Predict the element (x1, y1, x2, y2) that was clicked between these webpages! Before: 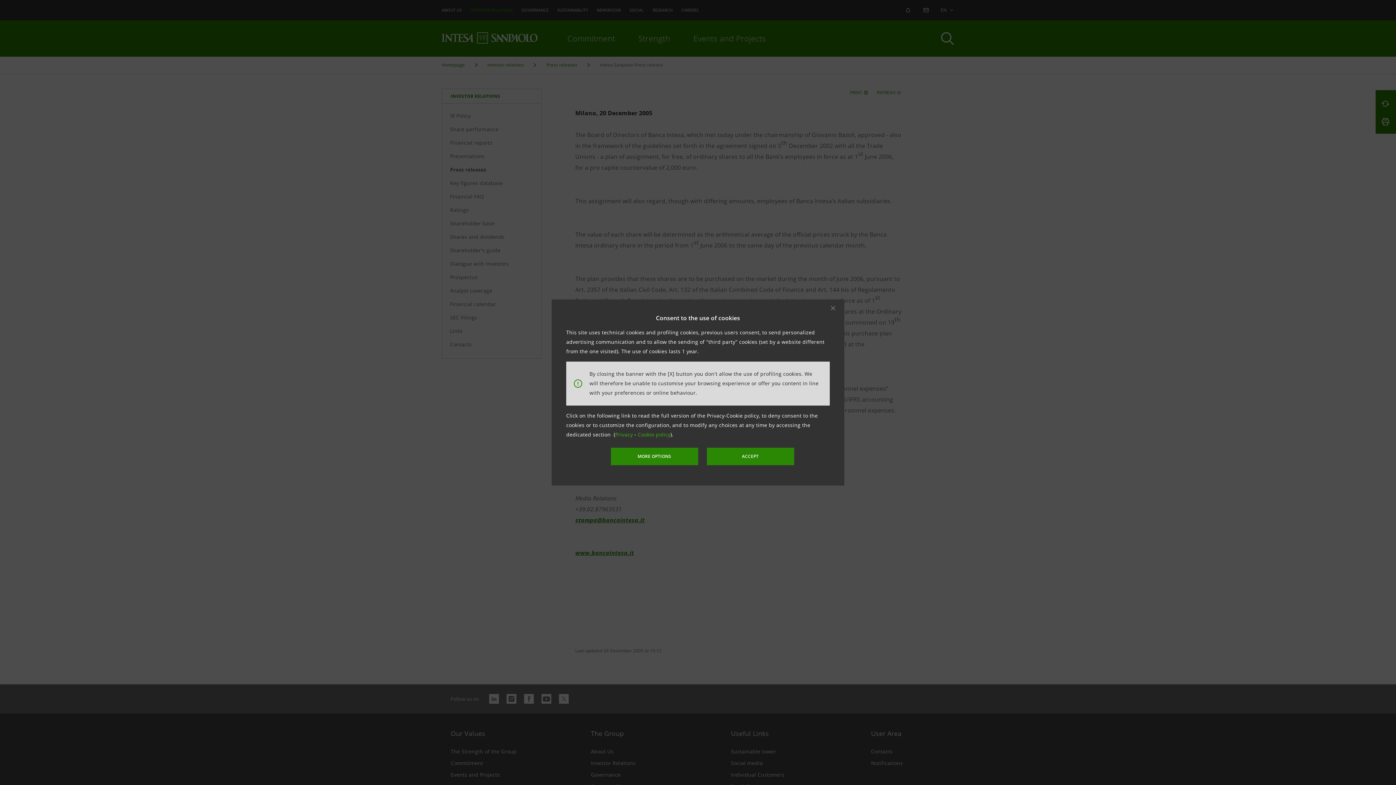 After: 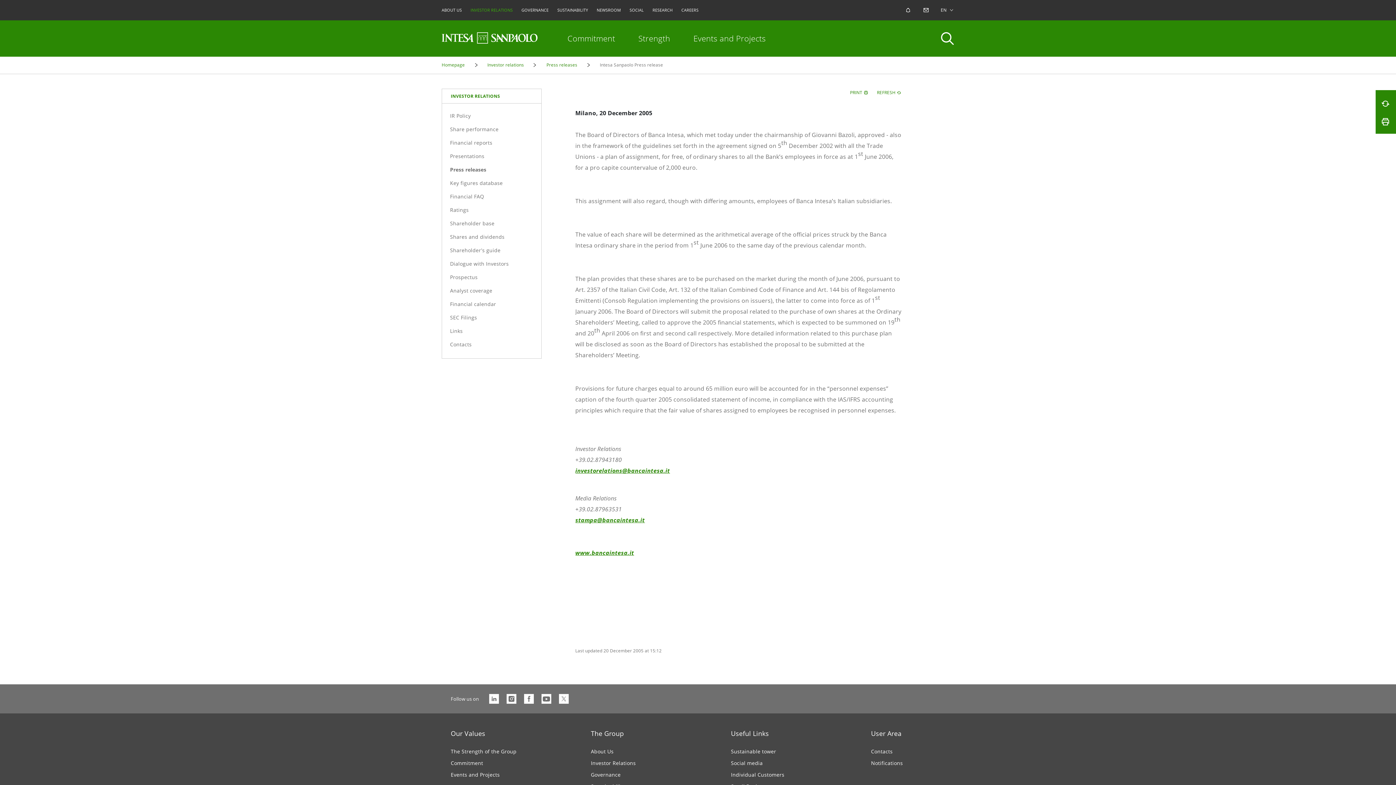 Action: label: I agree bbox: (706, 448, 794, 465)